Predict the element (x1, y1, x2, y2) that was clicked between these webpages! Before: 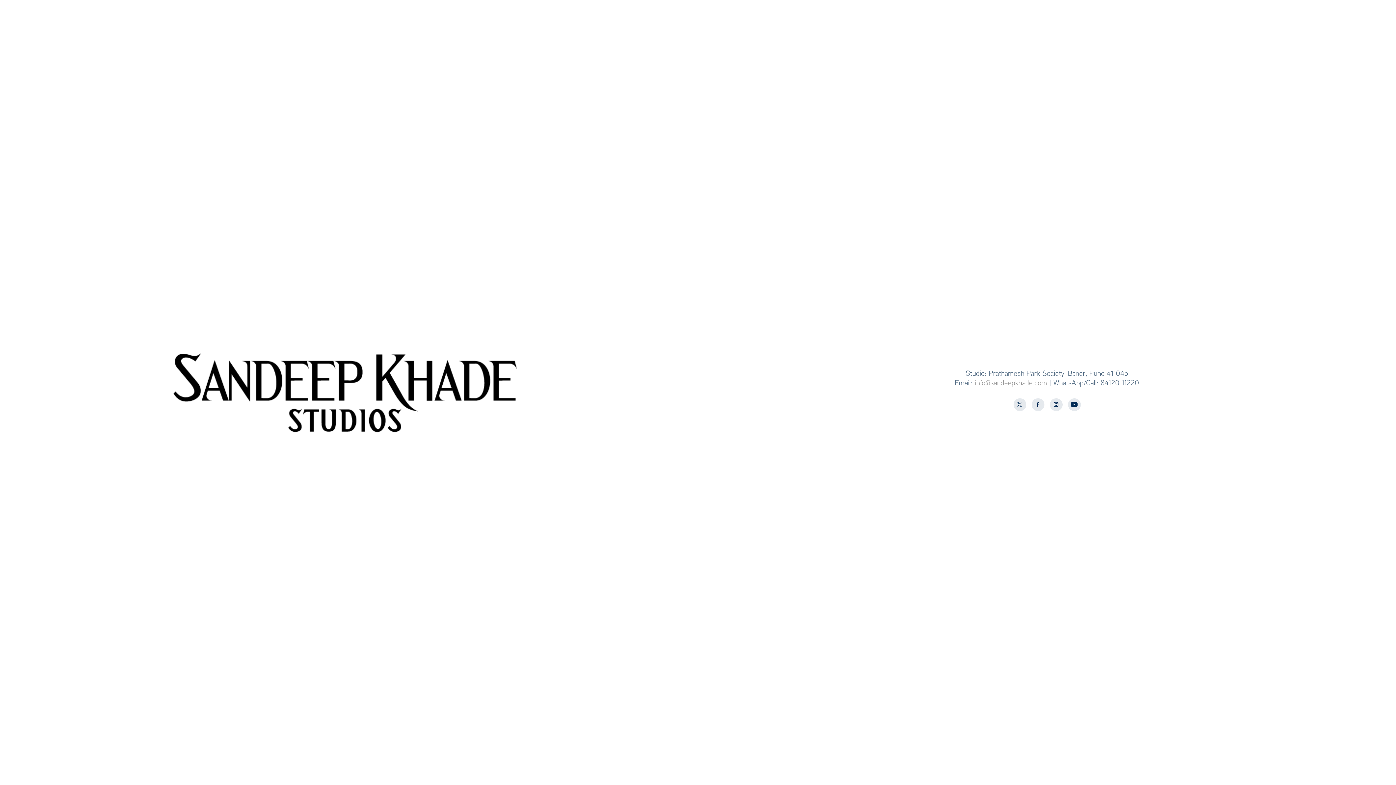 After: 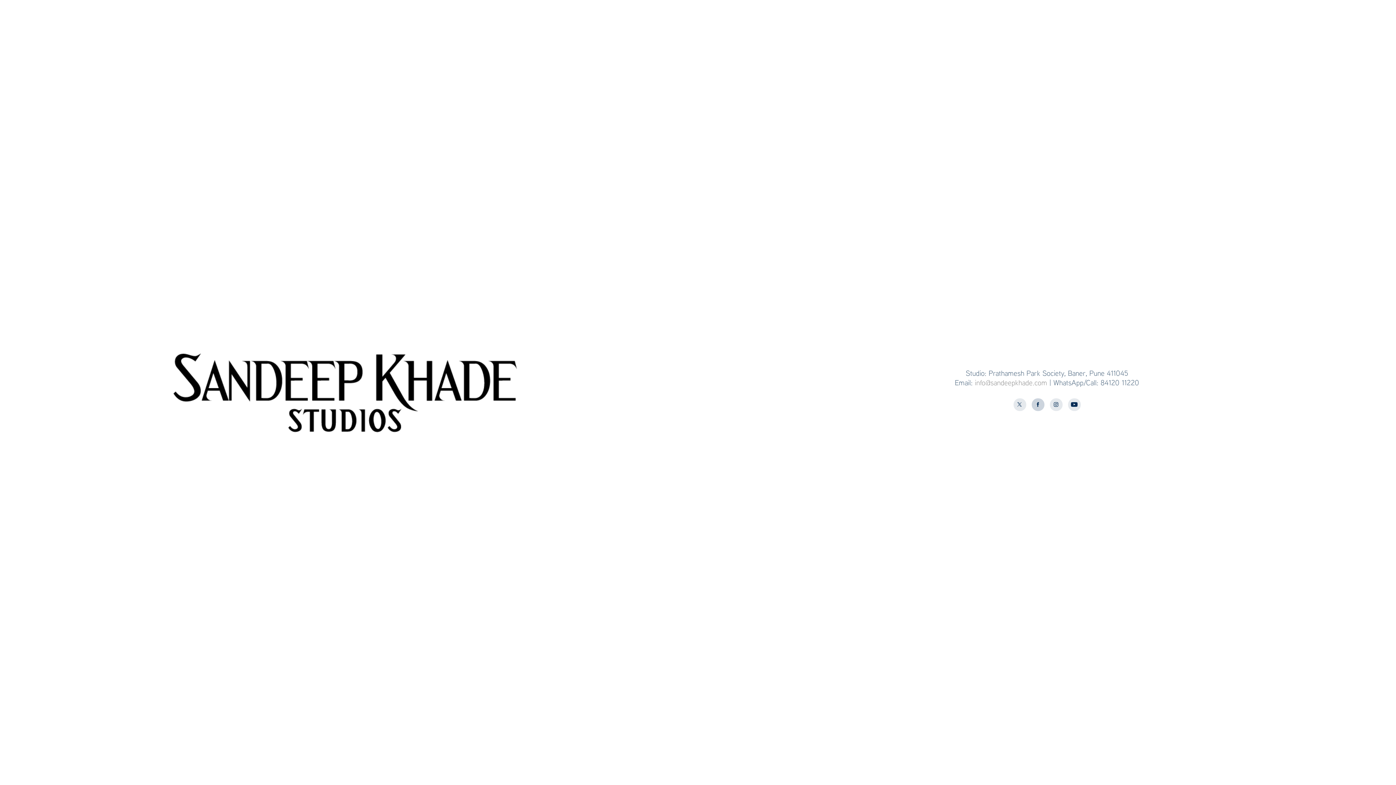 Action: bbox: (1031, 398, 1044, 411)